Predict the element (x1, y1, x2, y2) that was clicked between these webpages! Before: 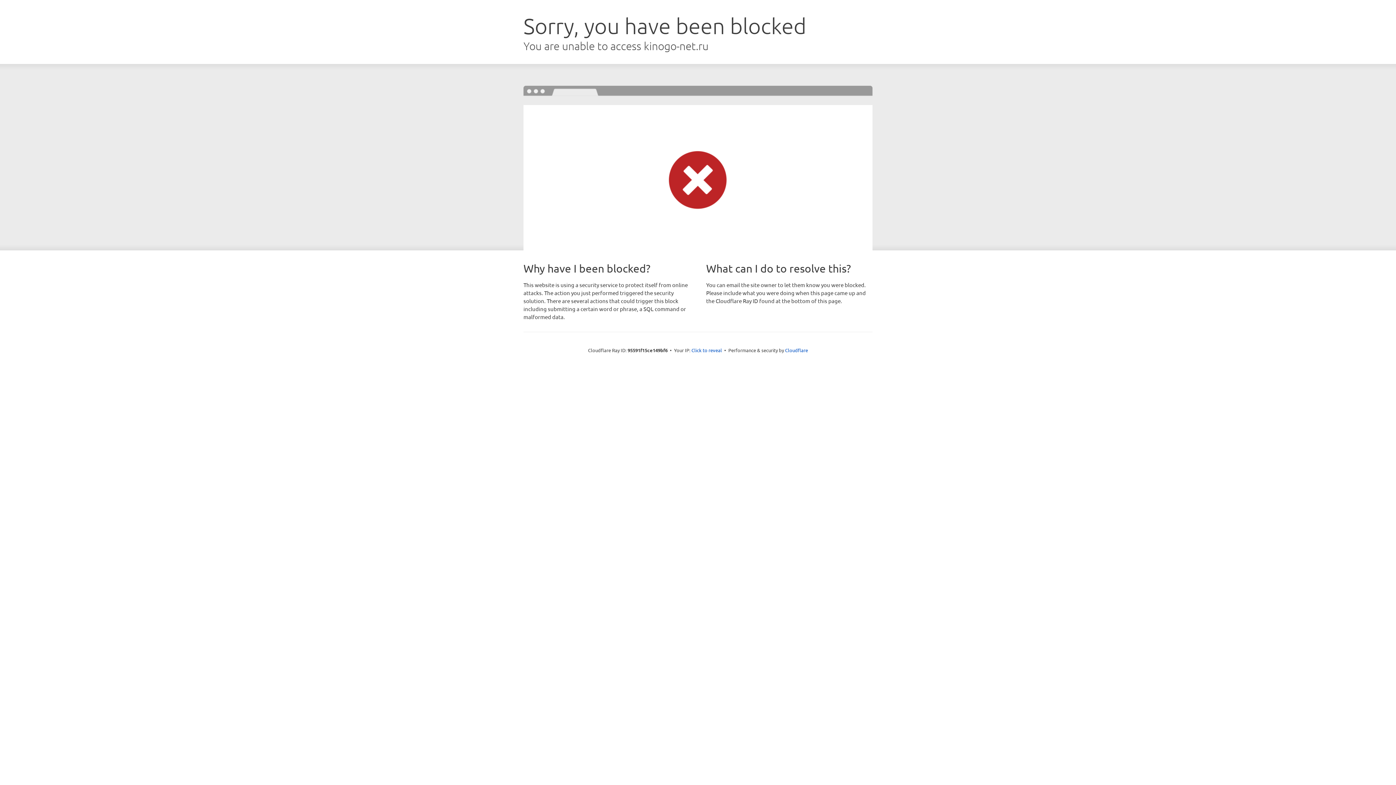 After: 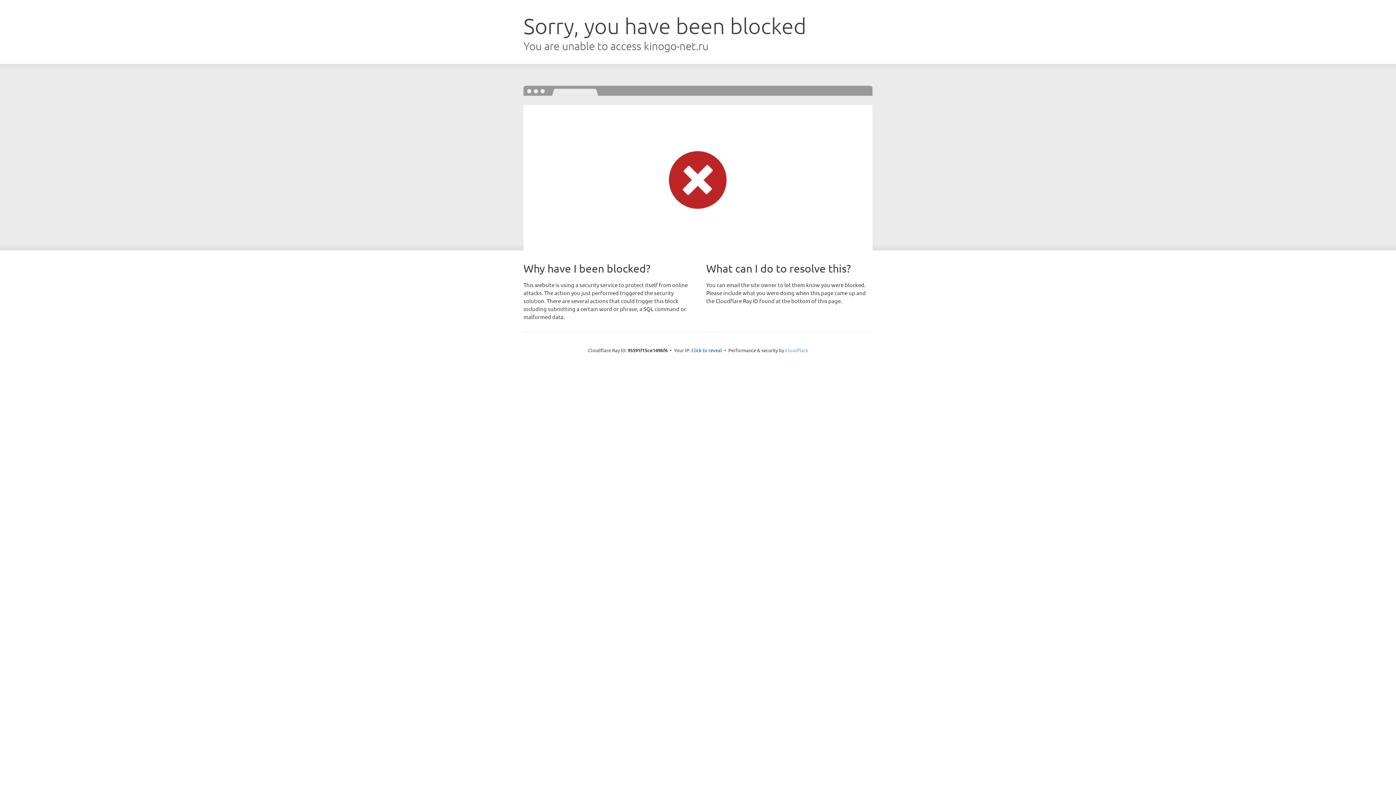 Action: label: Cloudflare bbox: (785, 347, 808, 353)